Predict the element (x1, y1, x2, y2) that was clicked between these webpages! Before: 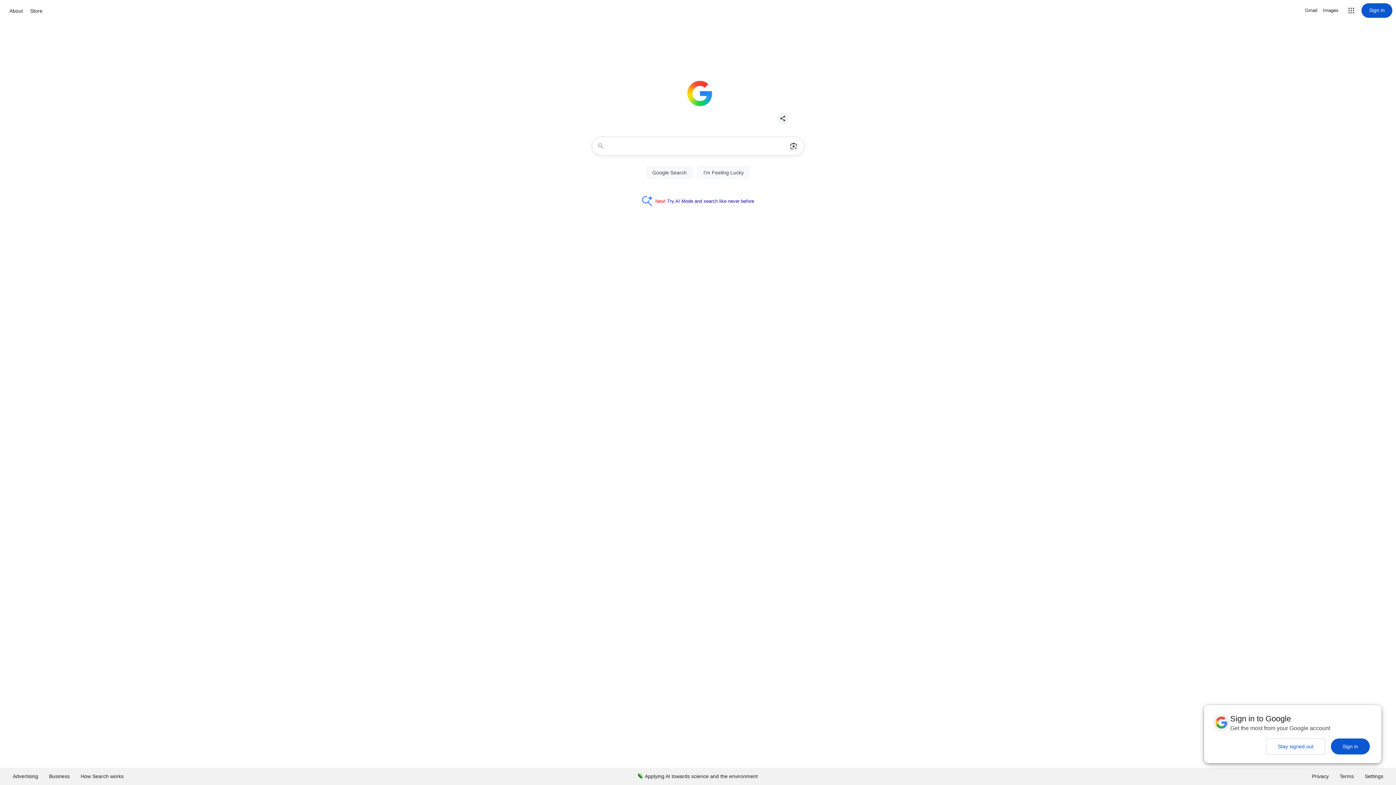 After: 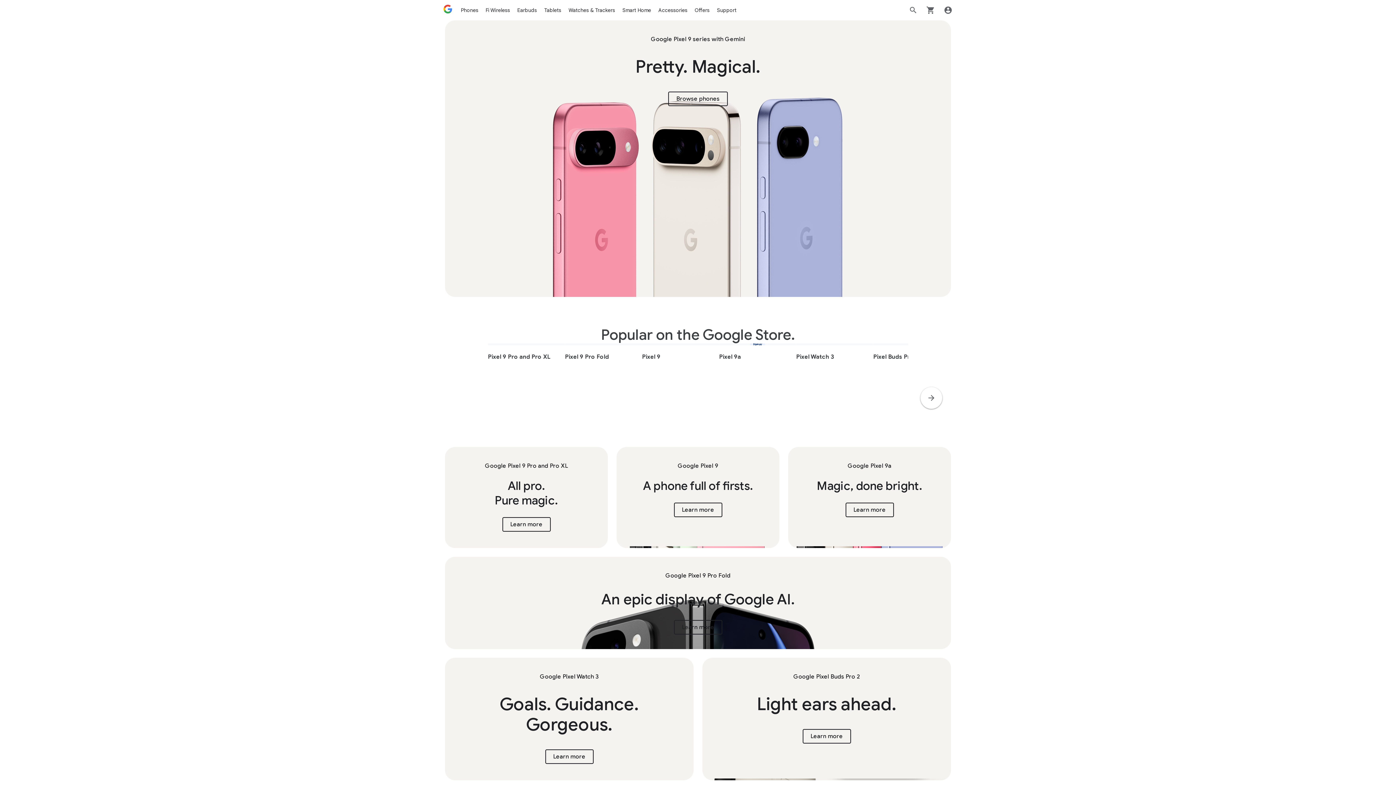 Action: label: Store bbox: (28, 6, 44, 15)